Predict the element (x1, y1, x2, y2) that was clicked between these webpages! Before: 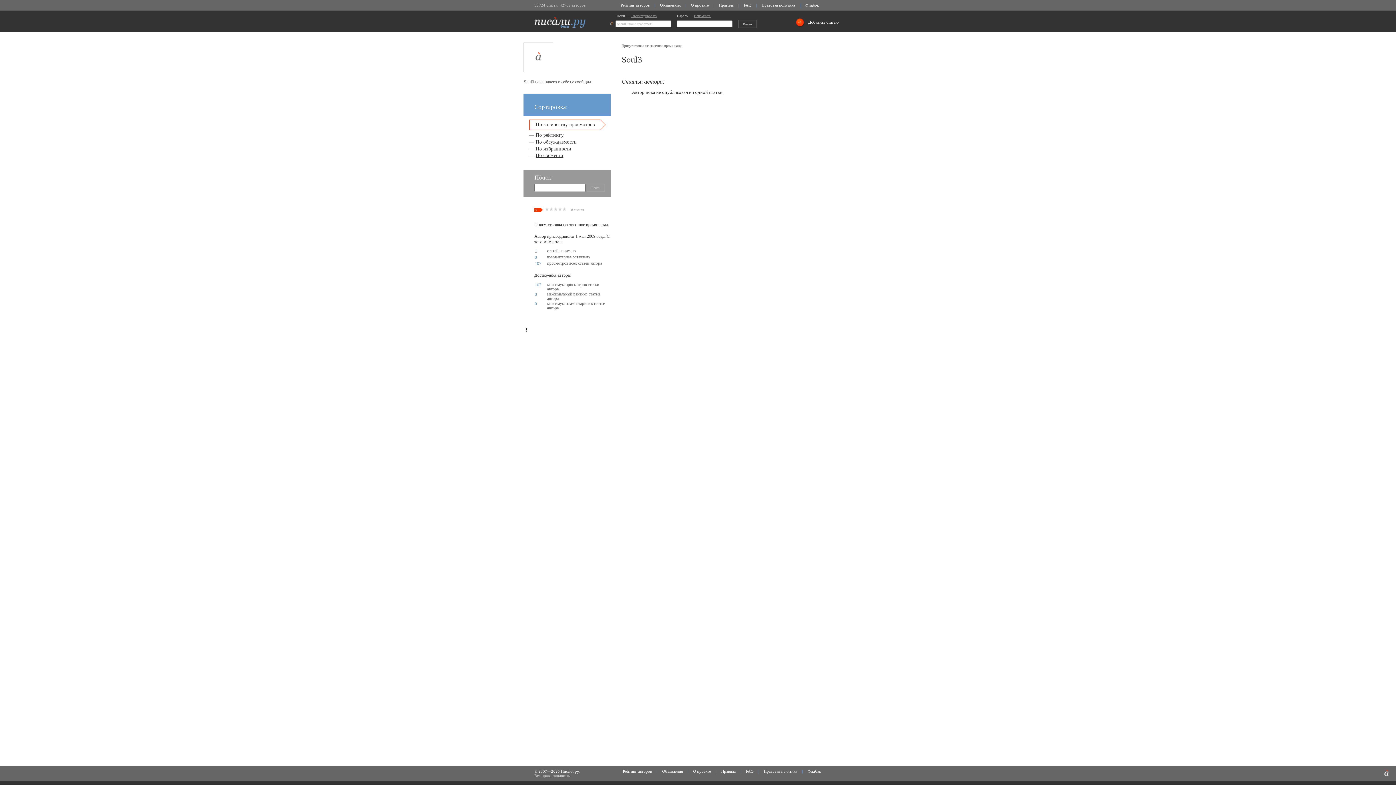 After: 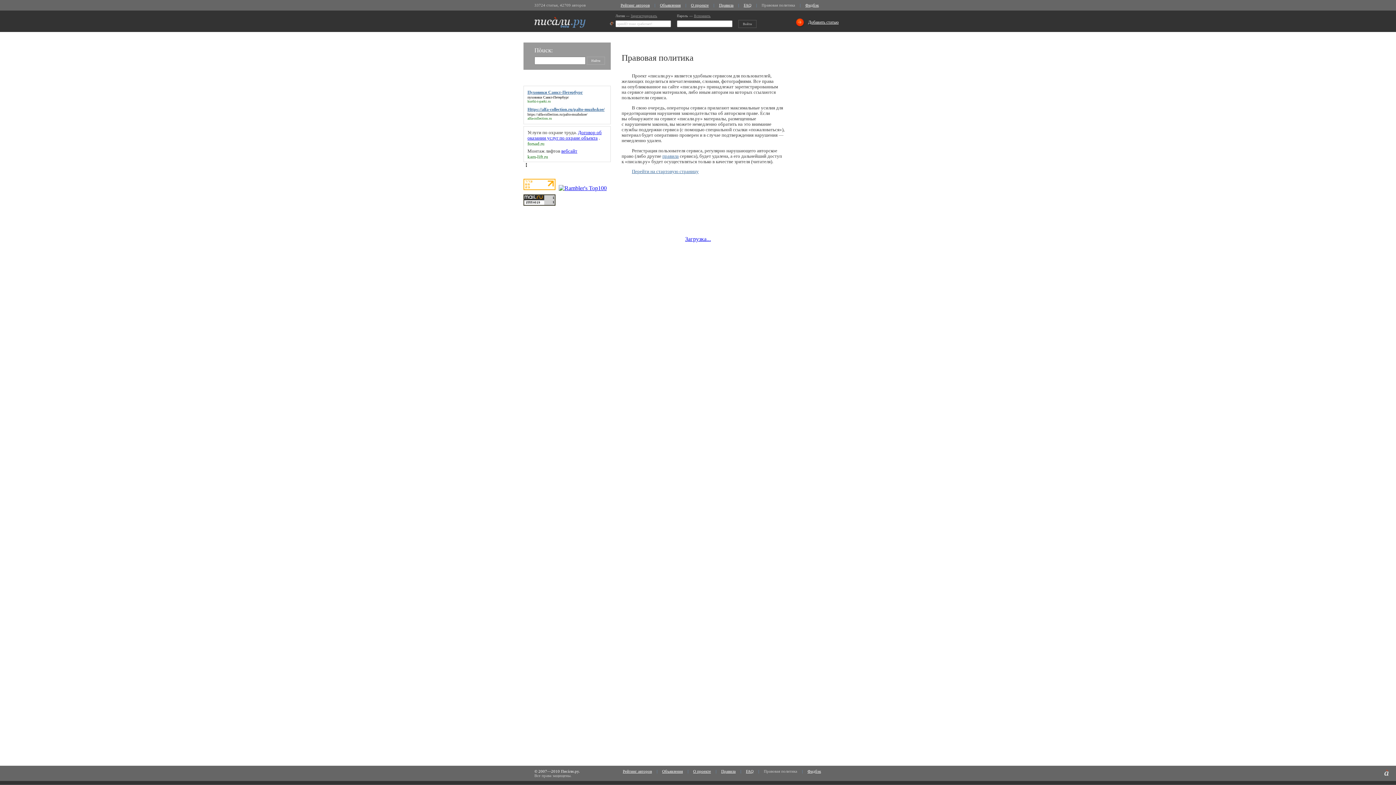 Action: label: Правовая политика bbox: (764, 769, 797, 773)